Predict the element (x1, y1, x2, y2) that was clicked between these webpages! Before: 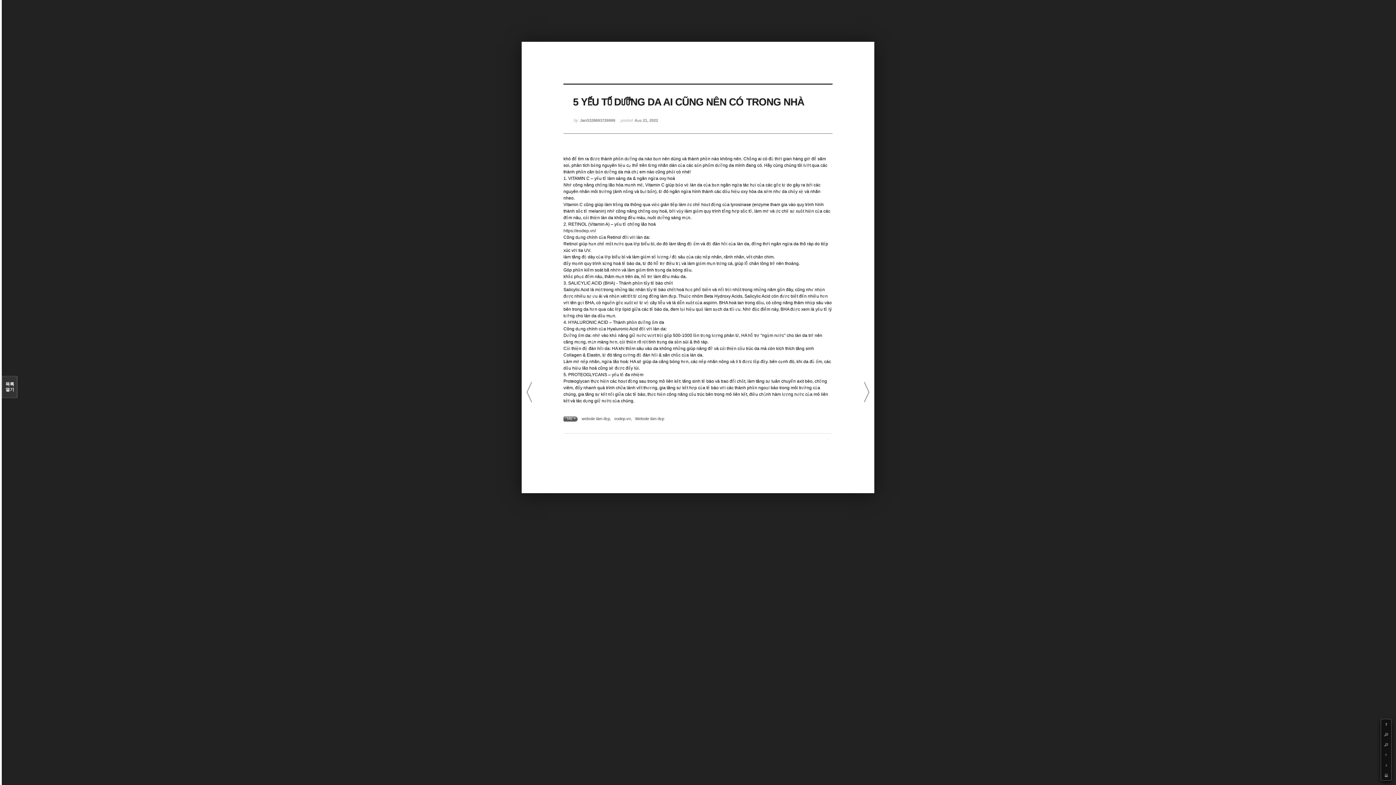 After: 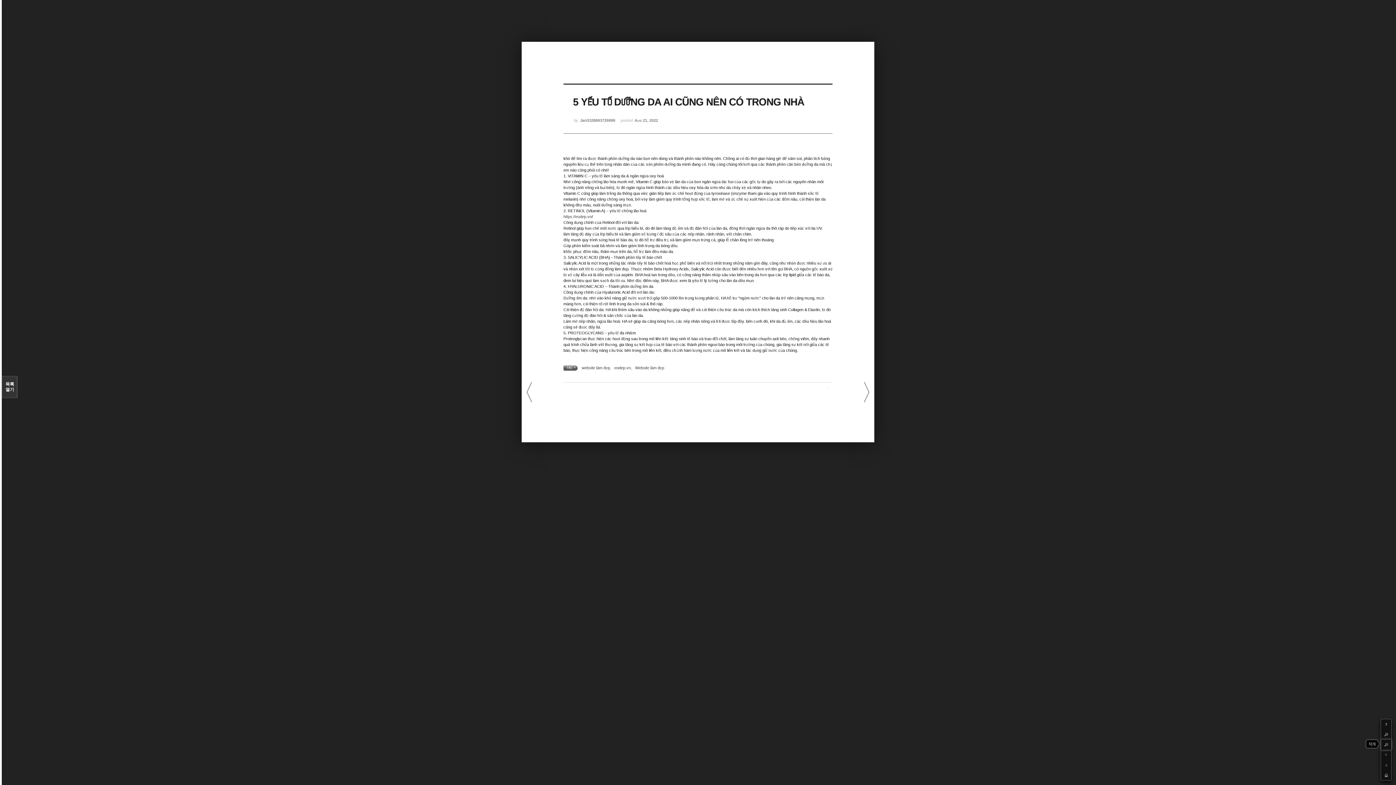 Action: bbox: (1381, 740, 1391, 750) label: -